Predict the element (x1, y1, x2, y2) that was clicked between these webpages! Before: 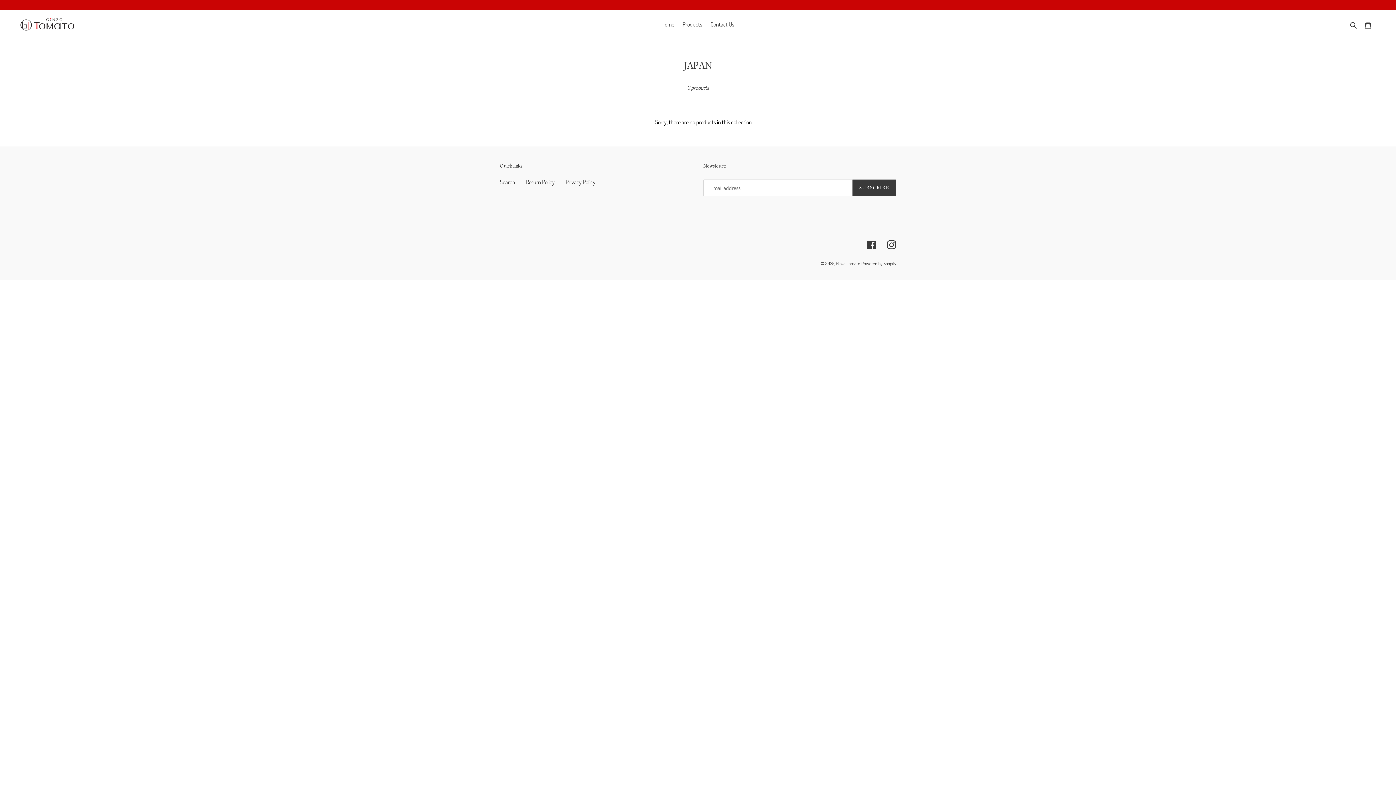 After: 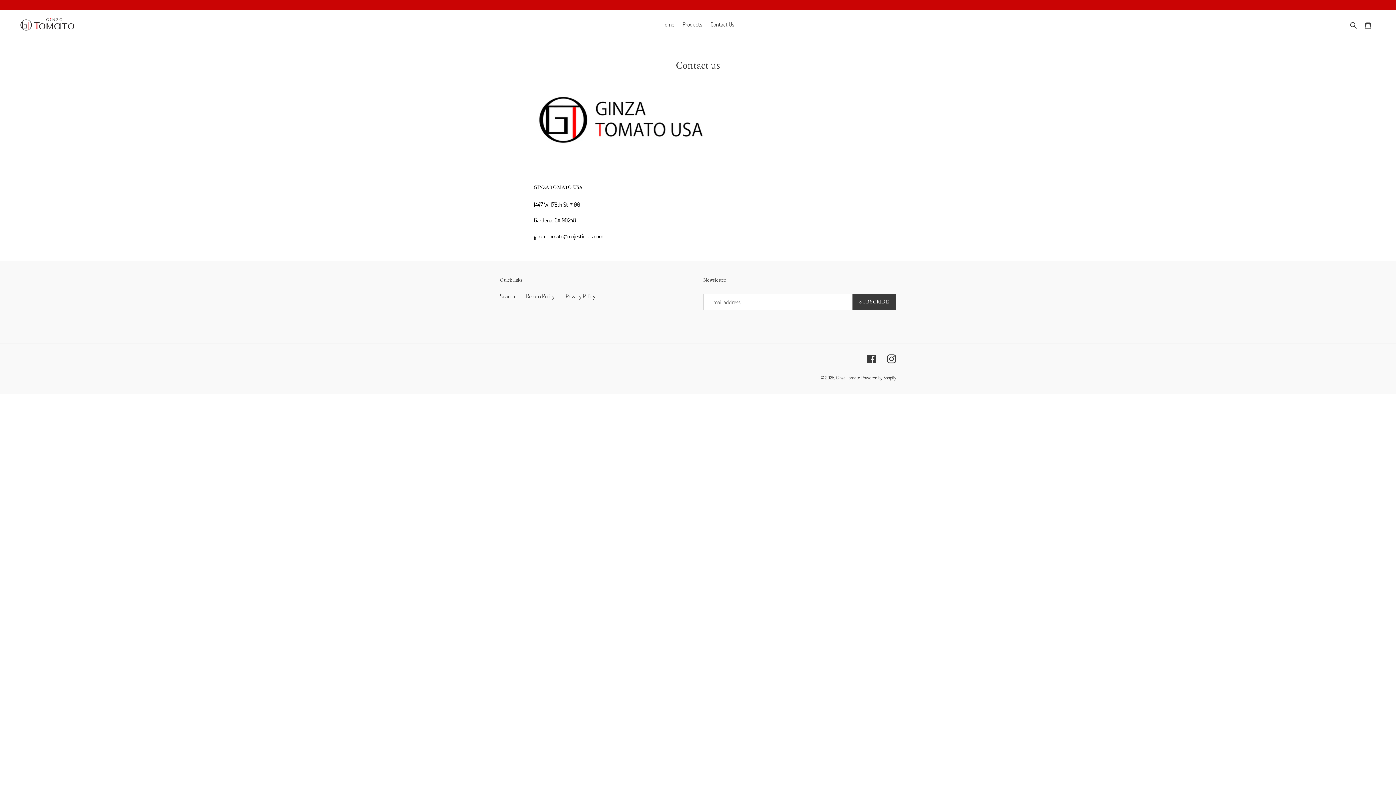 Action: bbox: (707, 18, 738, 29) label: Contact Us